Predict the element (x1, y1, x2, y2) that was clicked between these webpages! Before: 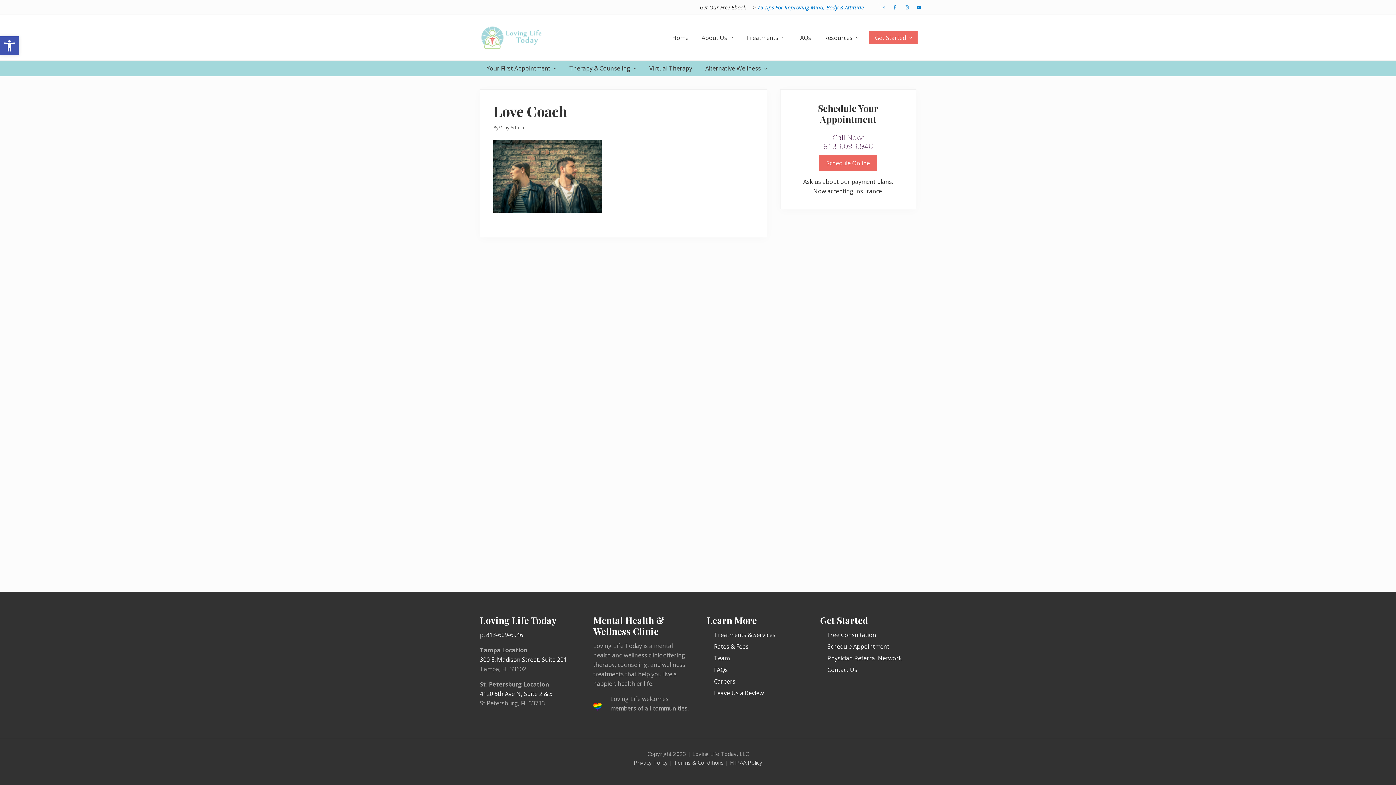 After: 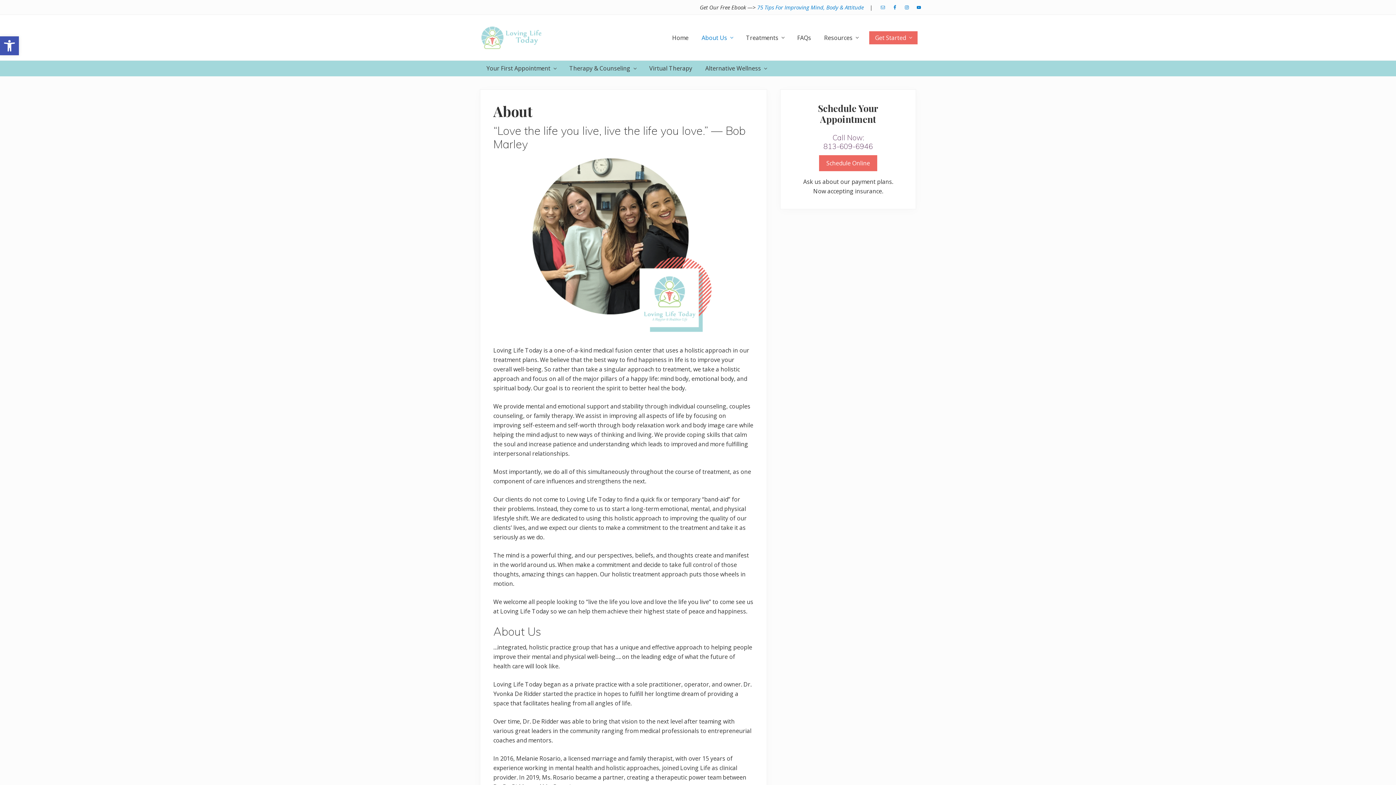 Action: label: About Us bbox: (696, 31, 738, 44)